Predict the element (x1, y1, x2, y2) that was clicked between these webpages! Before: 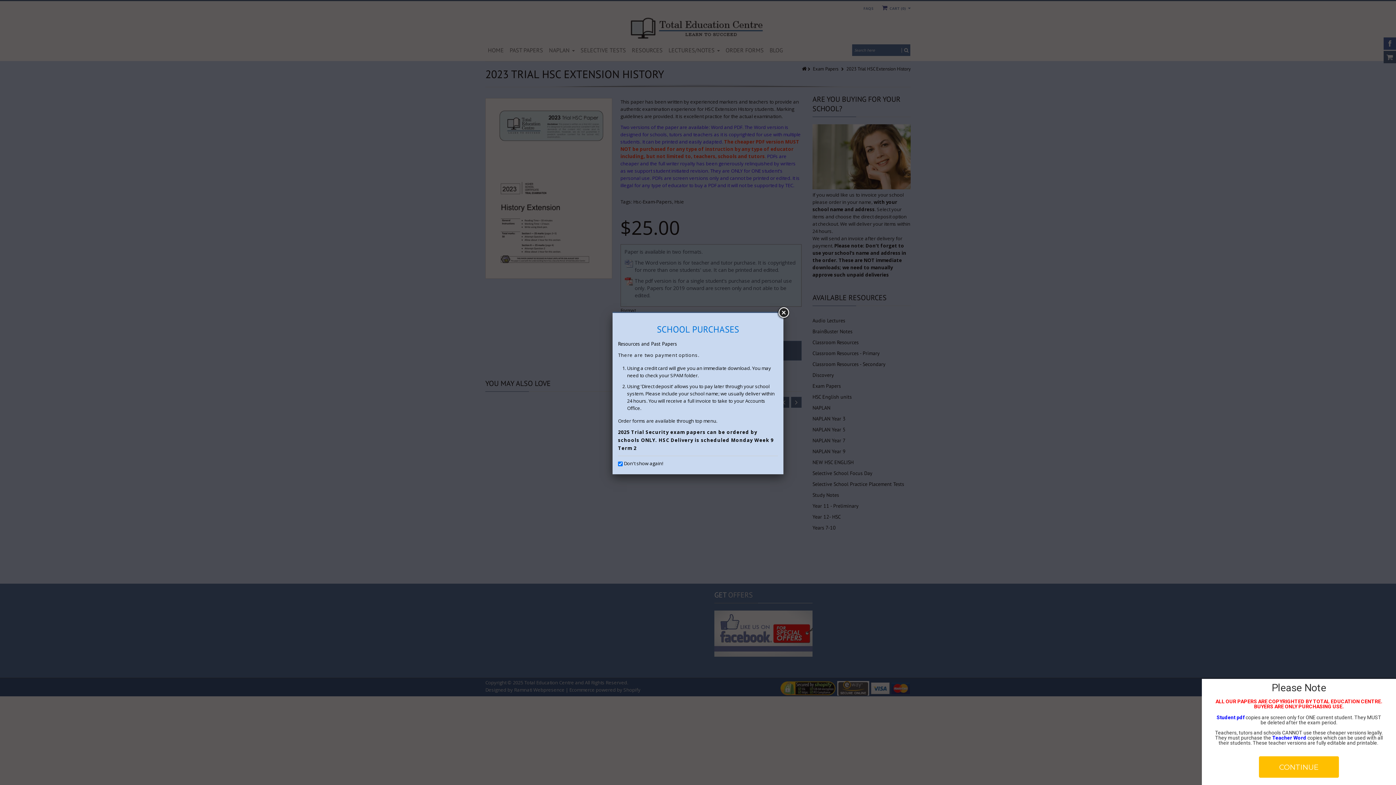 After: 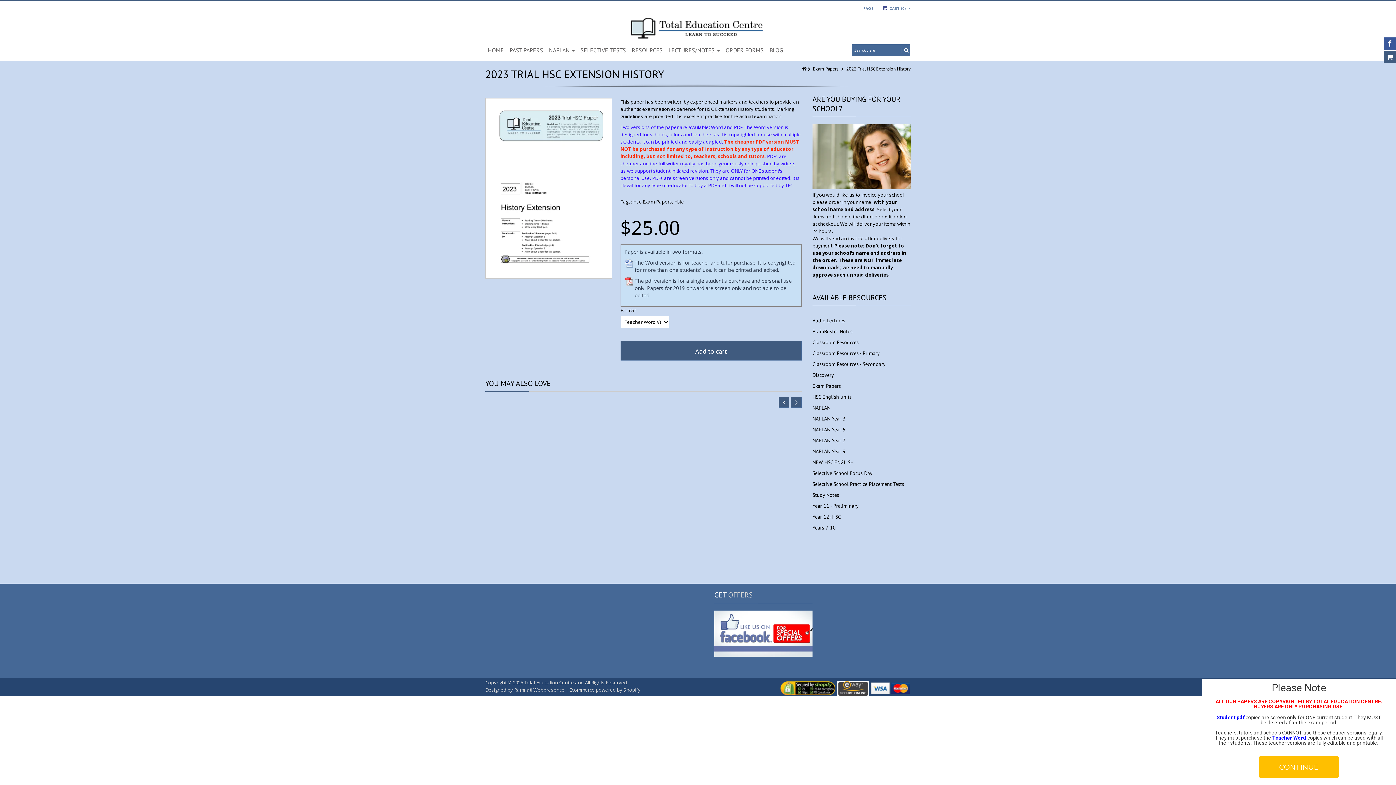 Action: bbox: (777, 306, 790, 319)